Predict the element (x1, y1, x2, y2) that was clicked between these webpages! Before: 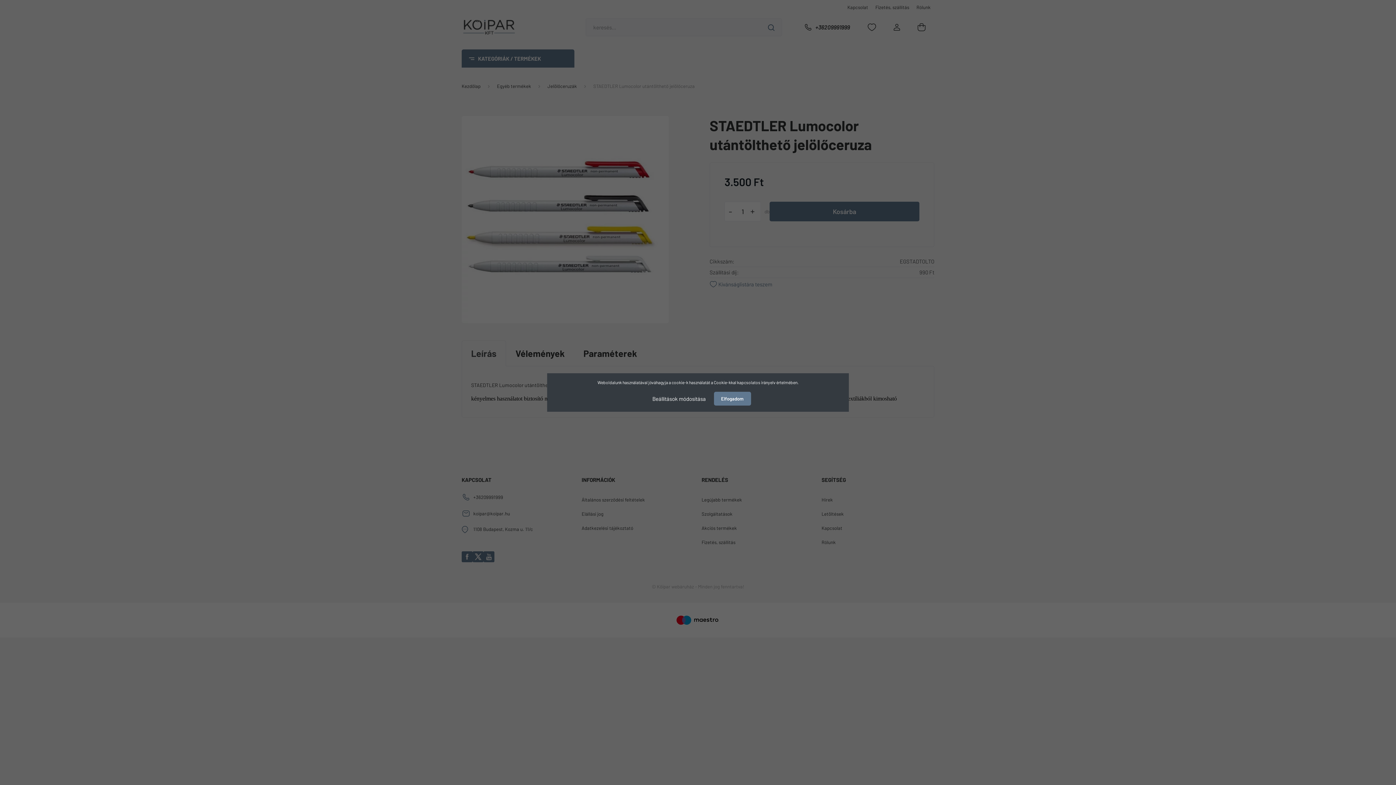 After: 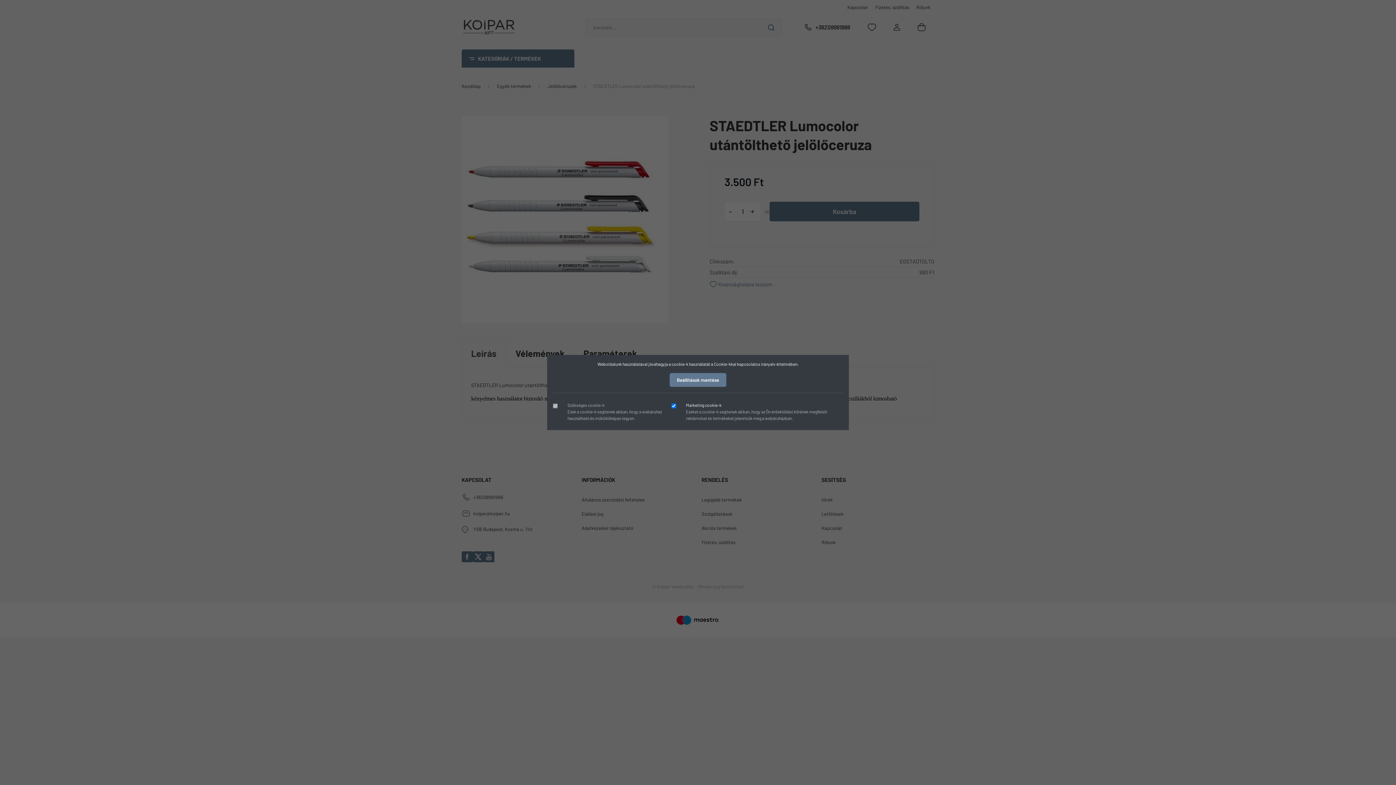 Action: label: Beállítások módosítása bbox: (645, 391, 713, 406)